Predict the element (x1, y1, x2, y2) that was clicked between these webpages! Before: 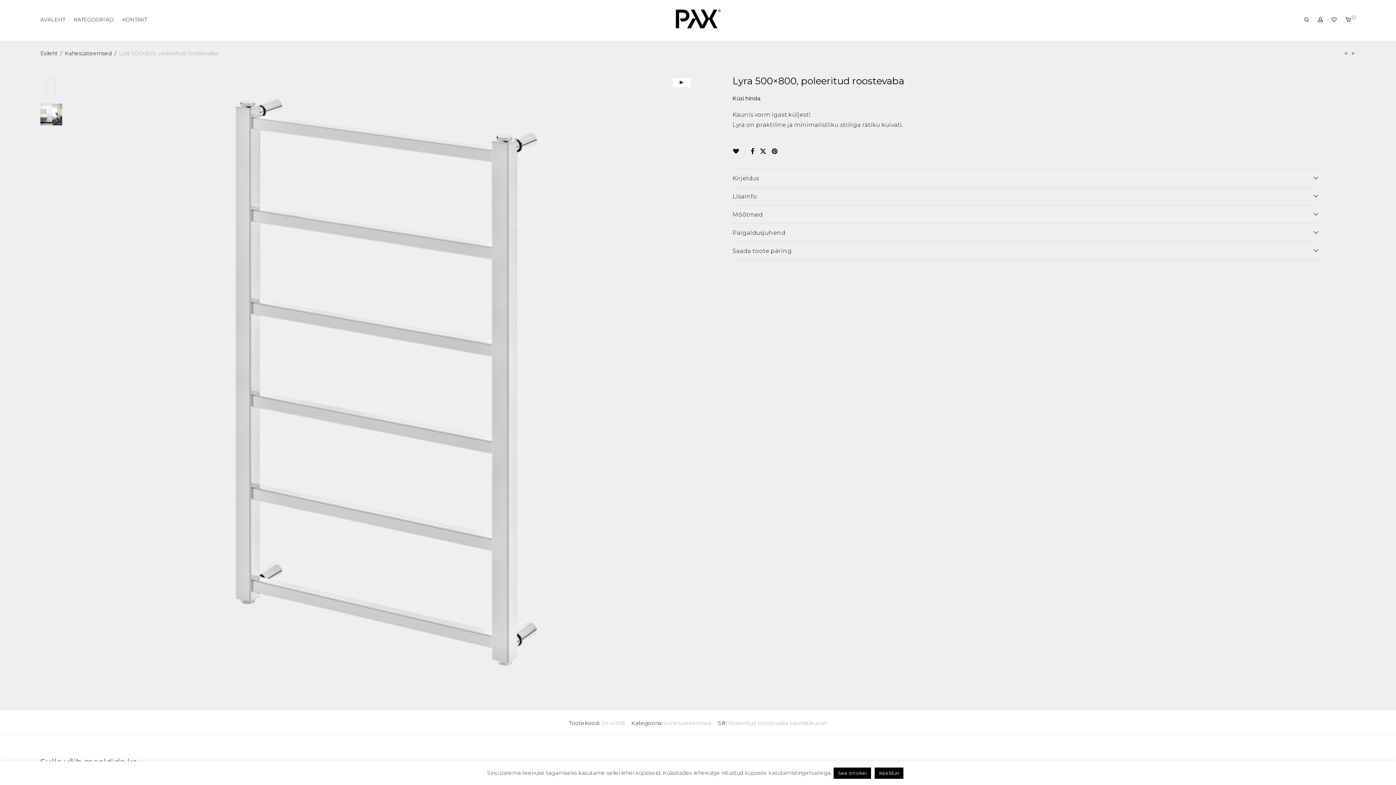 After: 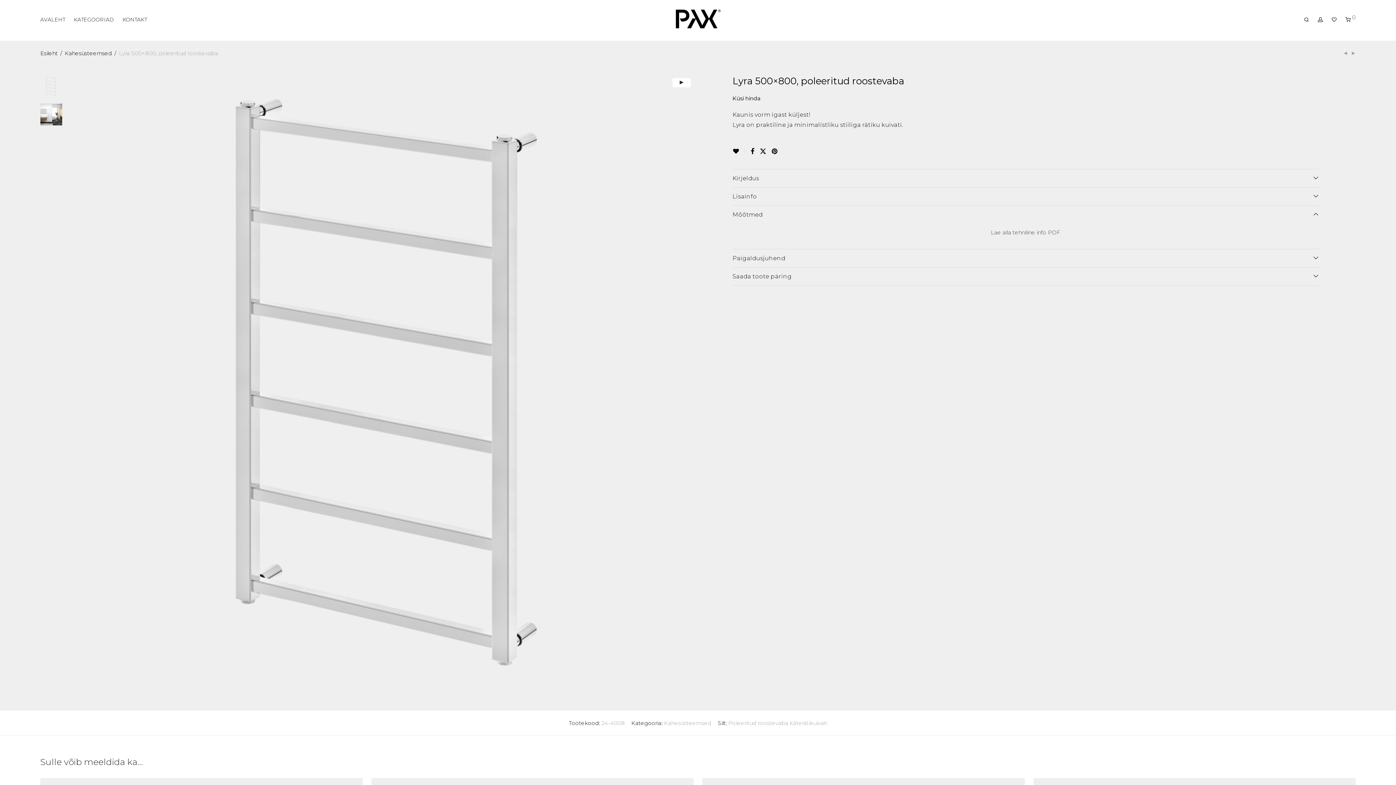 Action: label: Mõõtmed bbox: (732, 205, 1318, 223)